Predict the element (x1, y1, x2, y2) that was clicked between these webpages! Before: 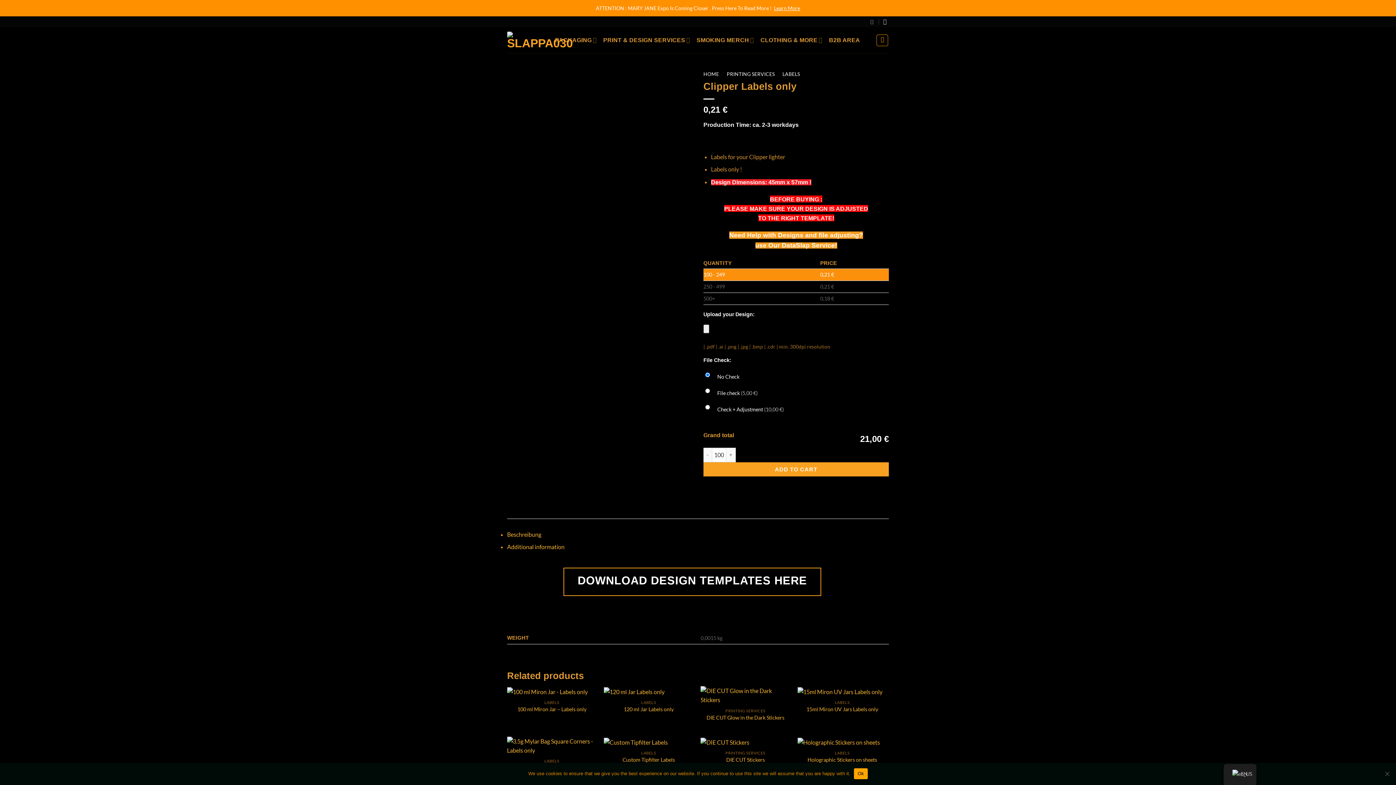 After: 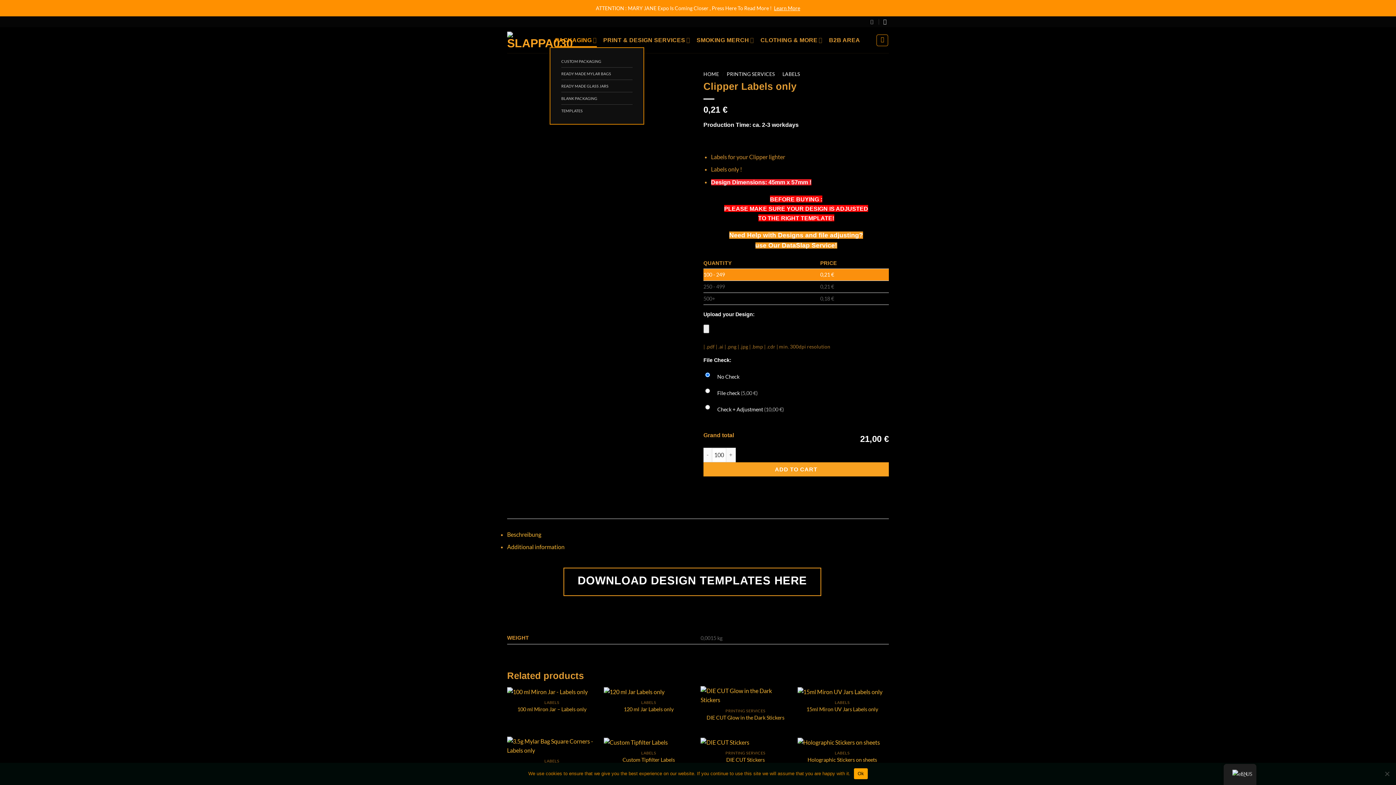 Action: label: PACKAGING bbox: (555, 33, 596, 47)